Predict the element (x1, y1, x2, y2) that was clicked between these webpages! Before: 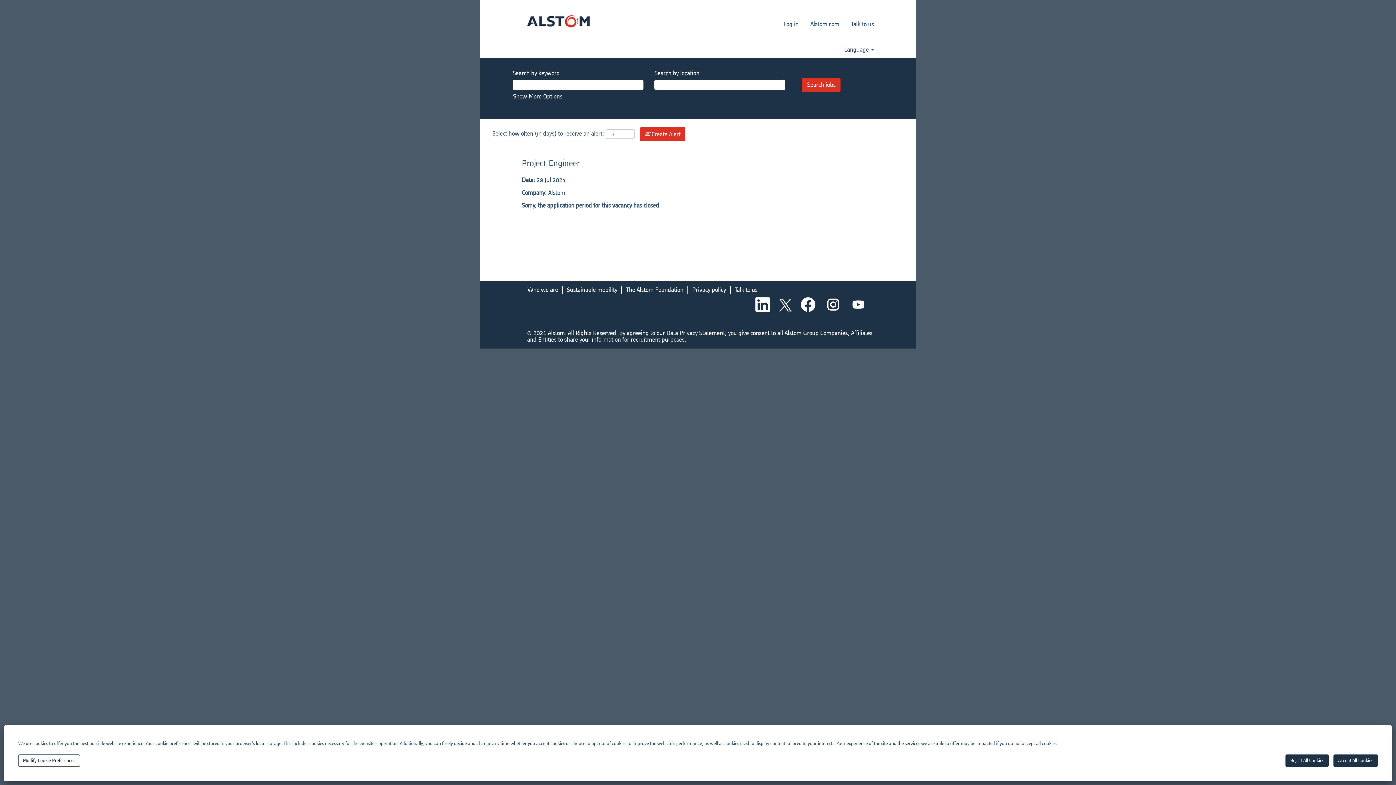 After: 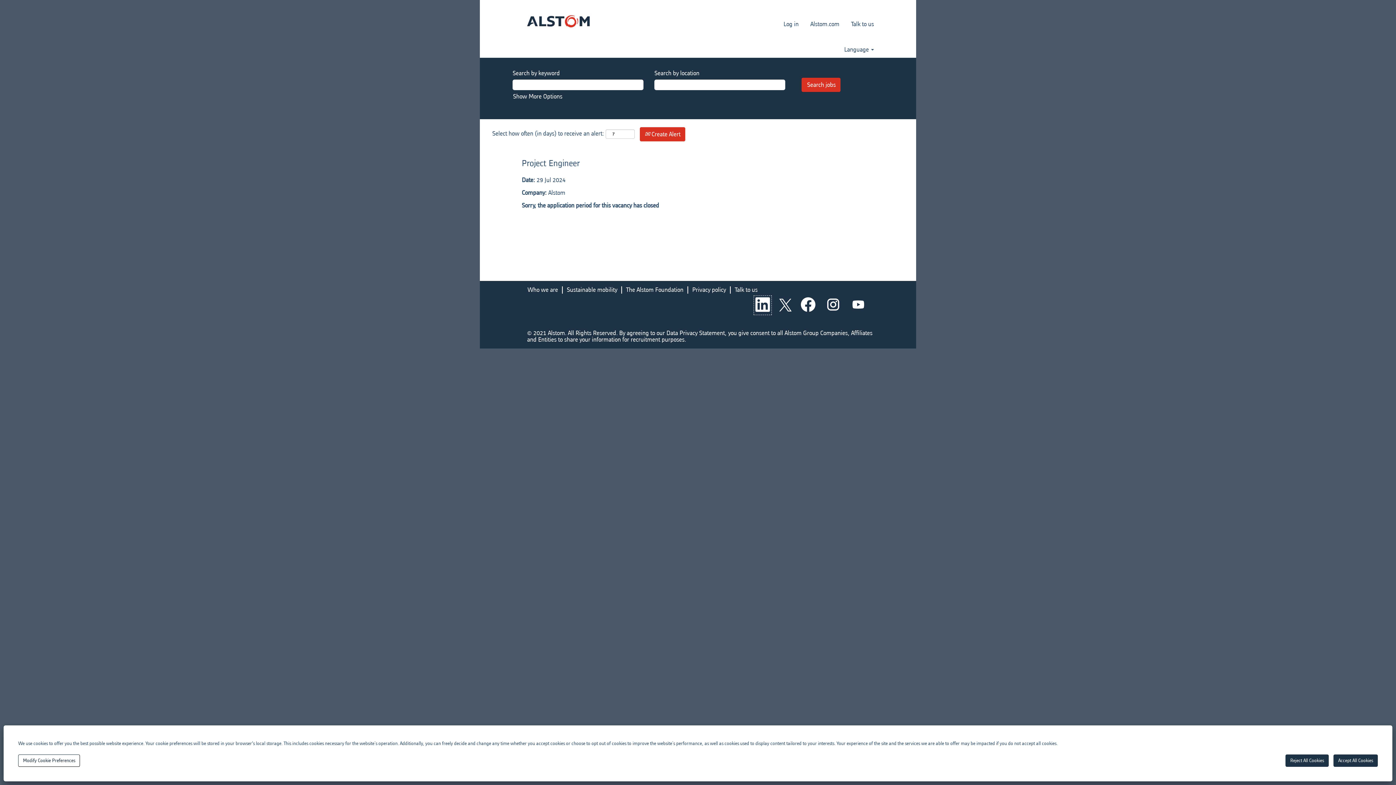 Action: bbox: (753, 295, 772, 315)